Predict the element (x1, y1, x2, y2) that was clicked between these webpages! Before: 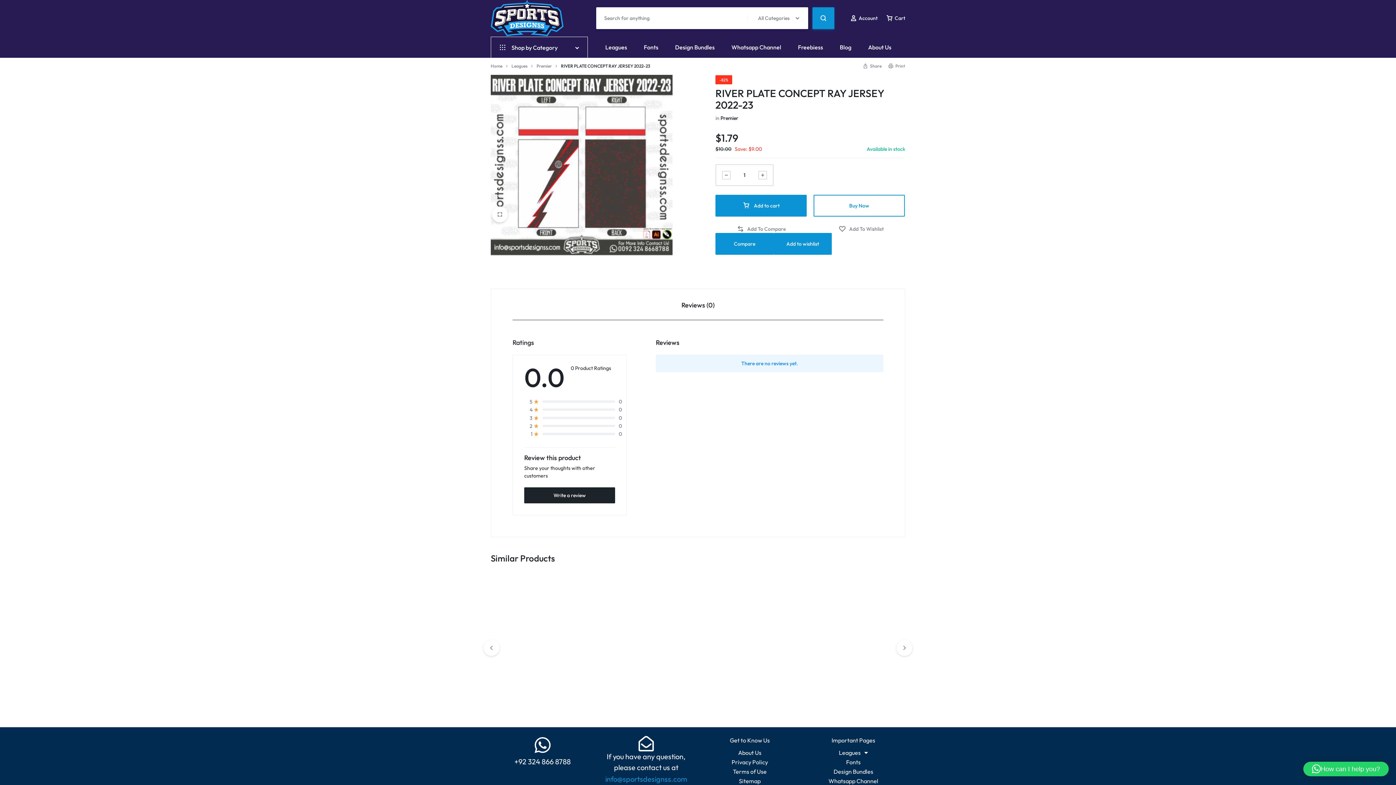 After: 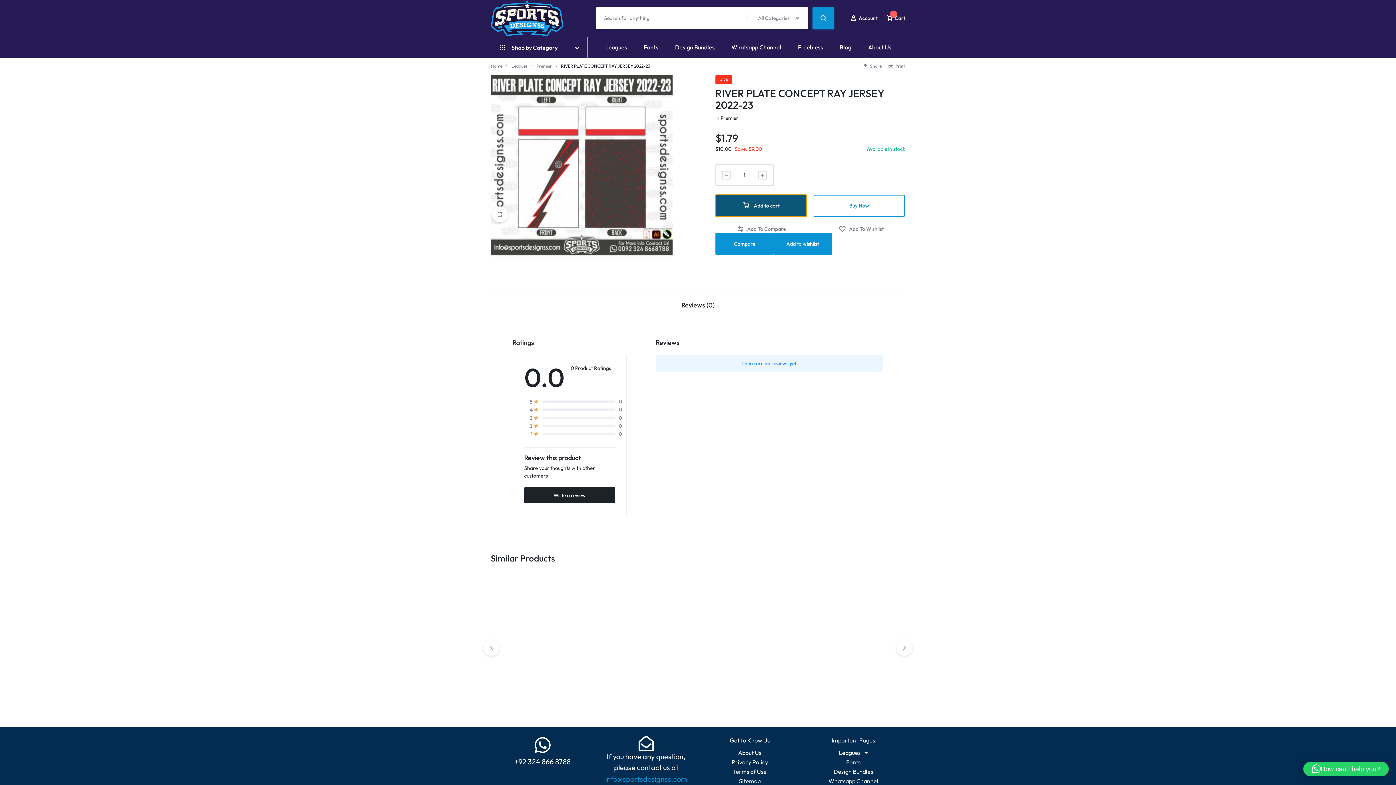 Action: bbox: (715, 194, 806, 216) label: Add to cart